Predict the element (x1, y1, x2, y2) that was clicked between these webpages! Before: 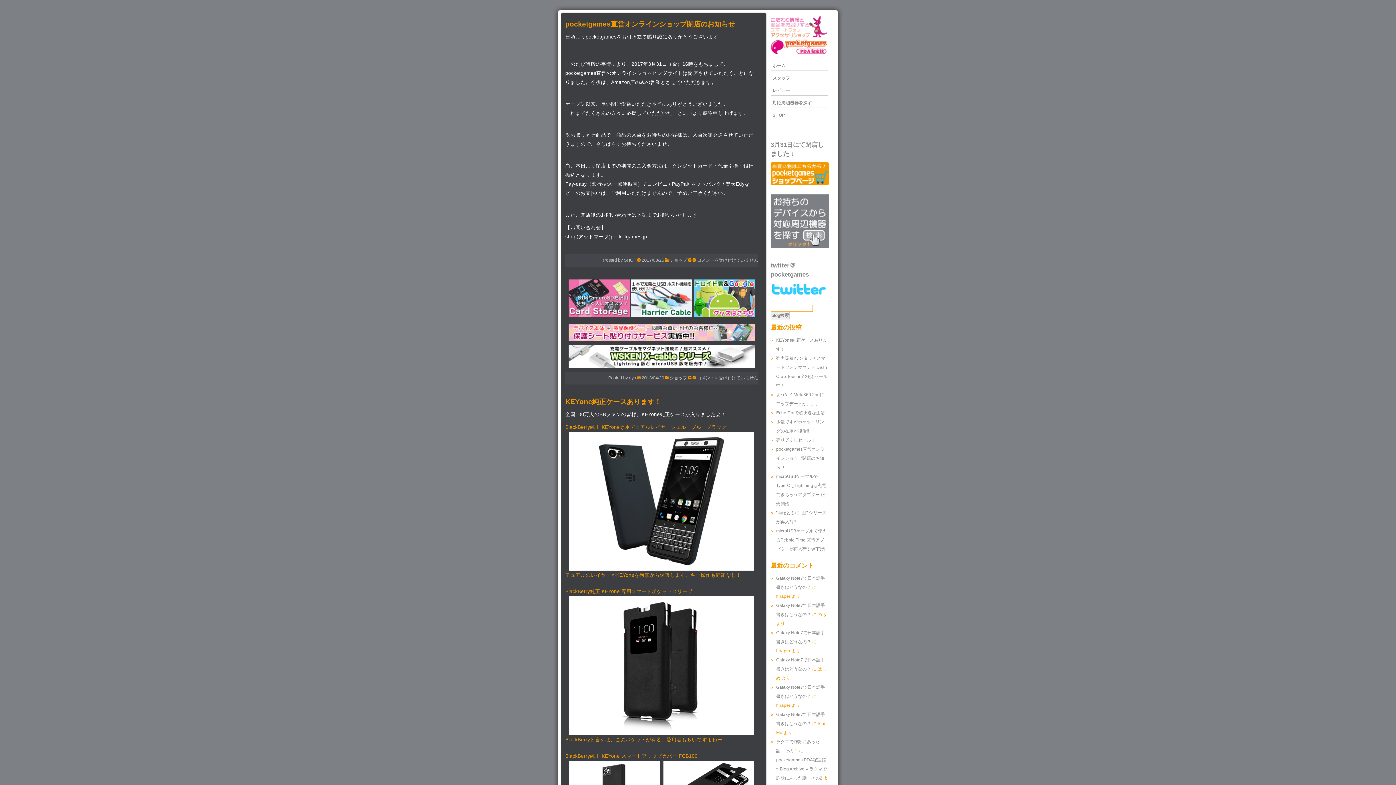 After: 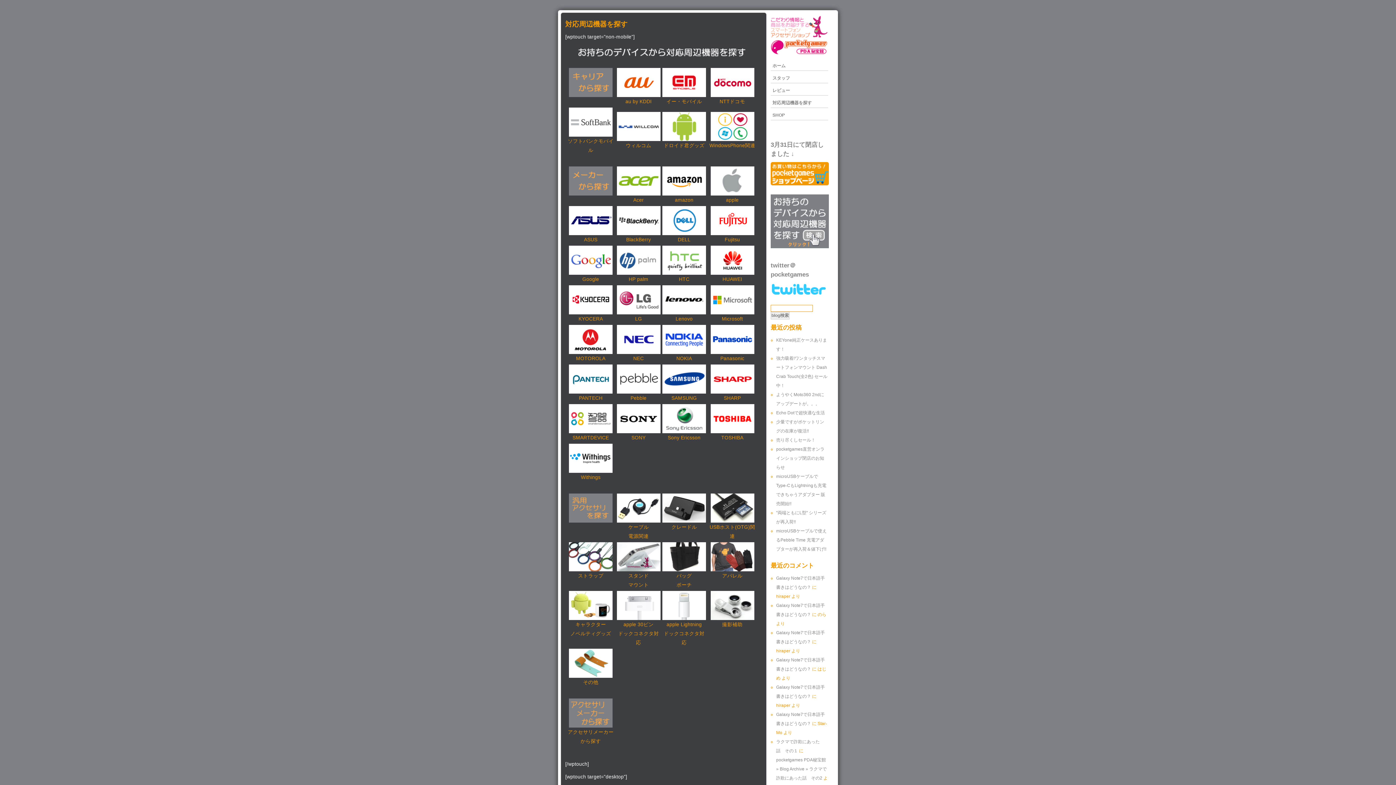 Action: bbox: (770, 244, 829, 249)